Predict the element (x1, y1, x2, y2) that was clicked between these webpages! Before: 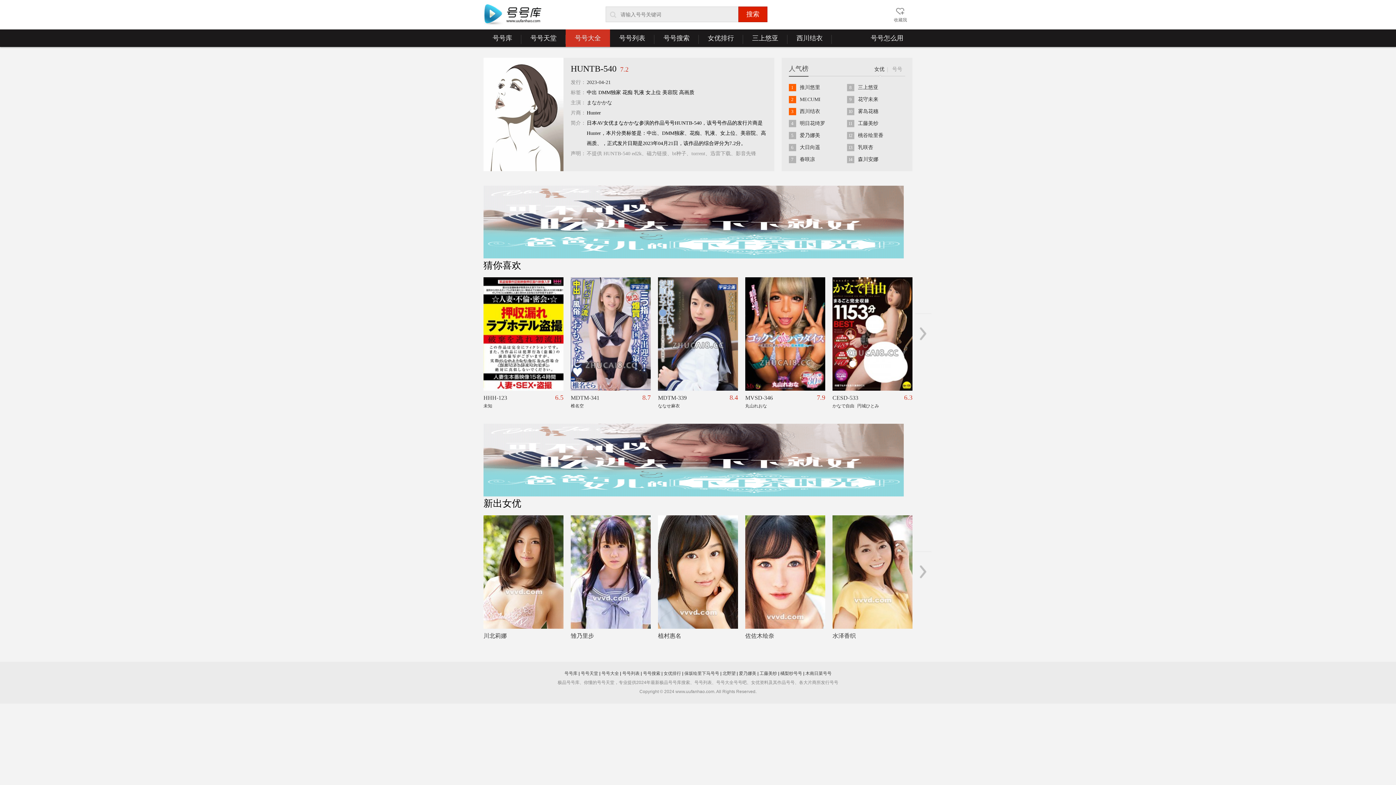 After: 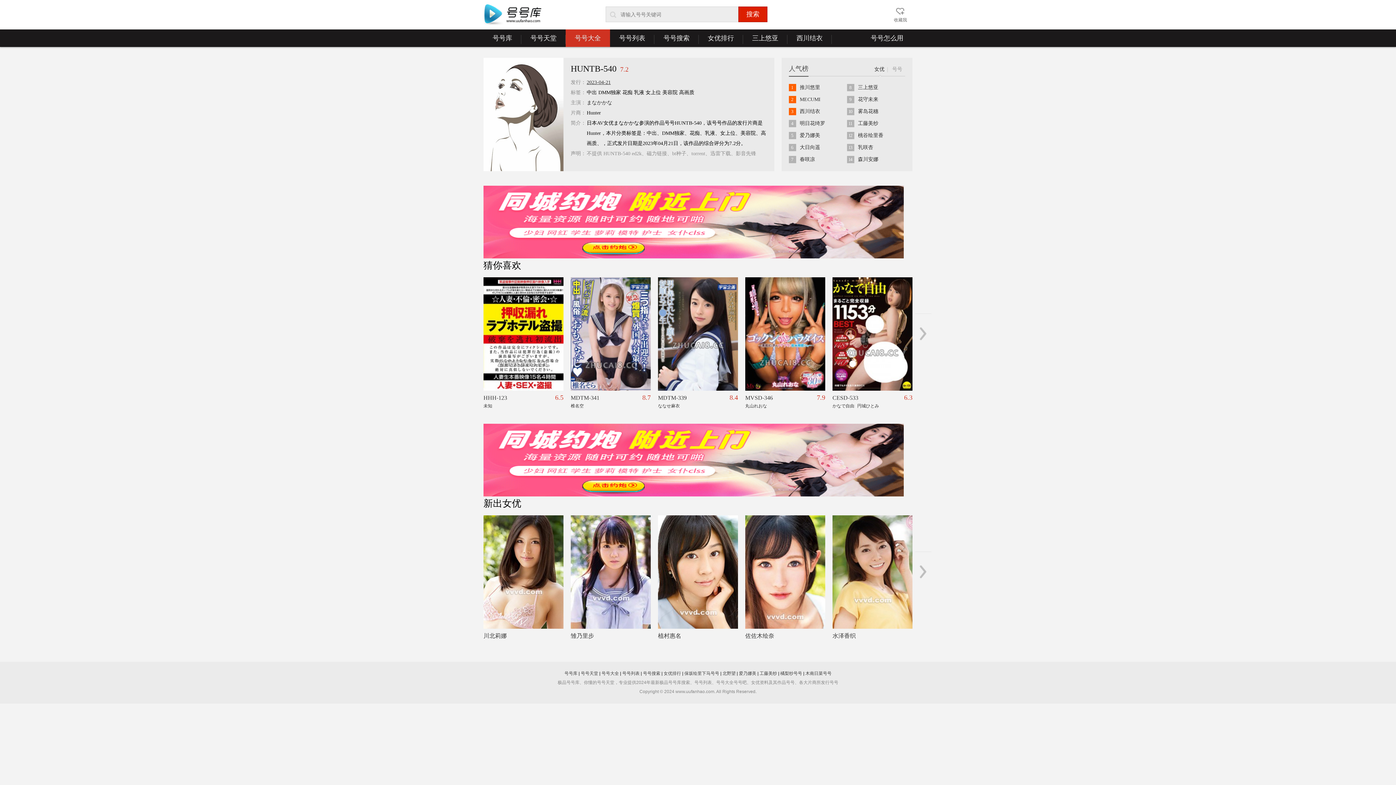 Action: label: 2023-04-21 bbox: (586, 79, 610, 85)